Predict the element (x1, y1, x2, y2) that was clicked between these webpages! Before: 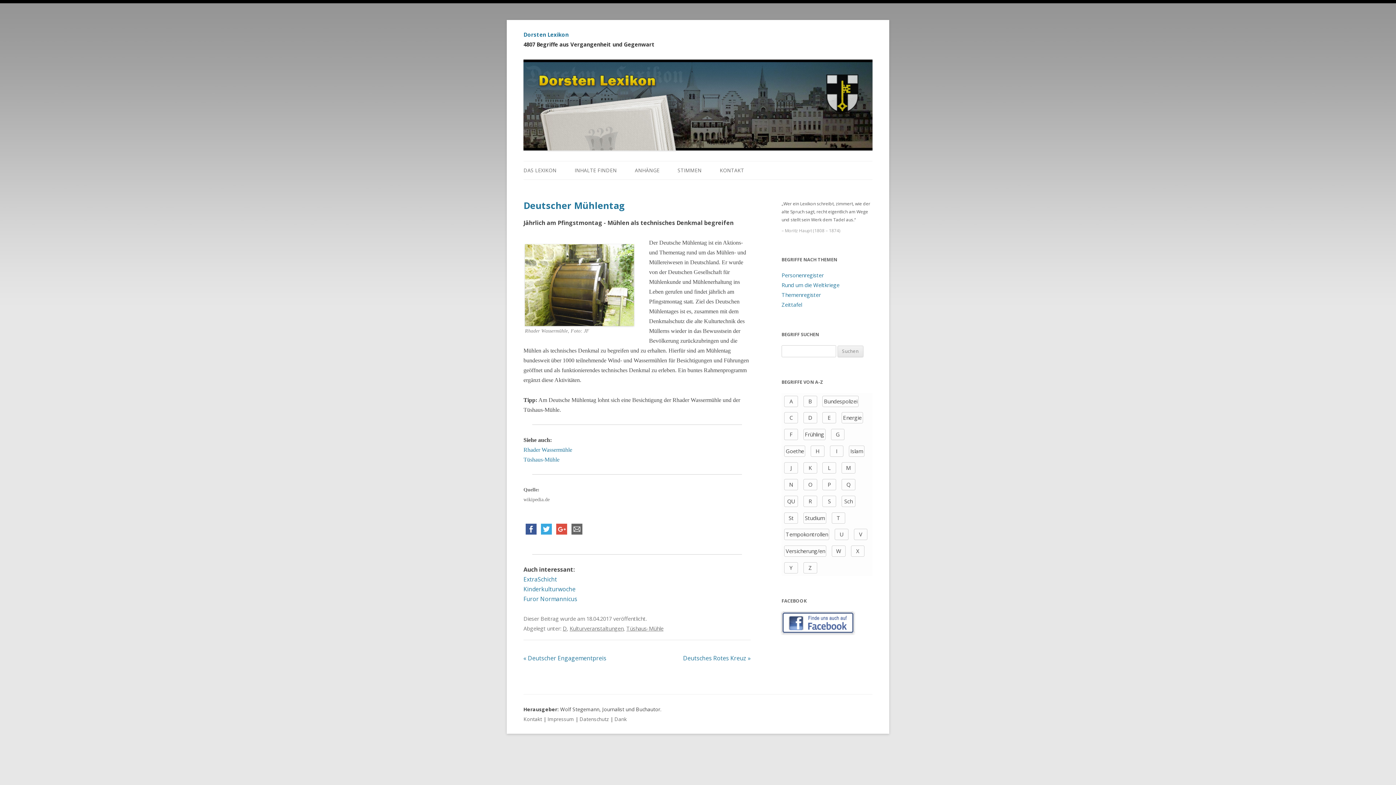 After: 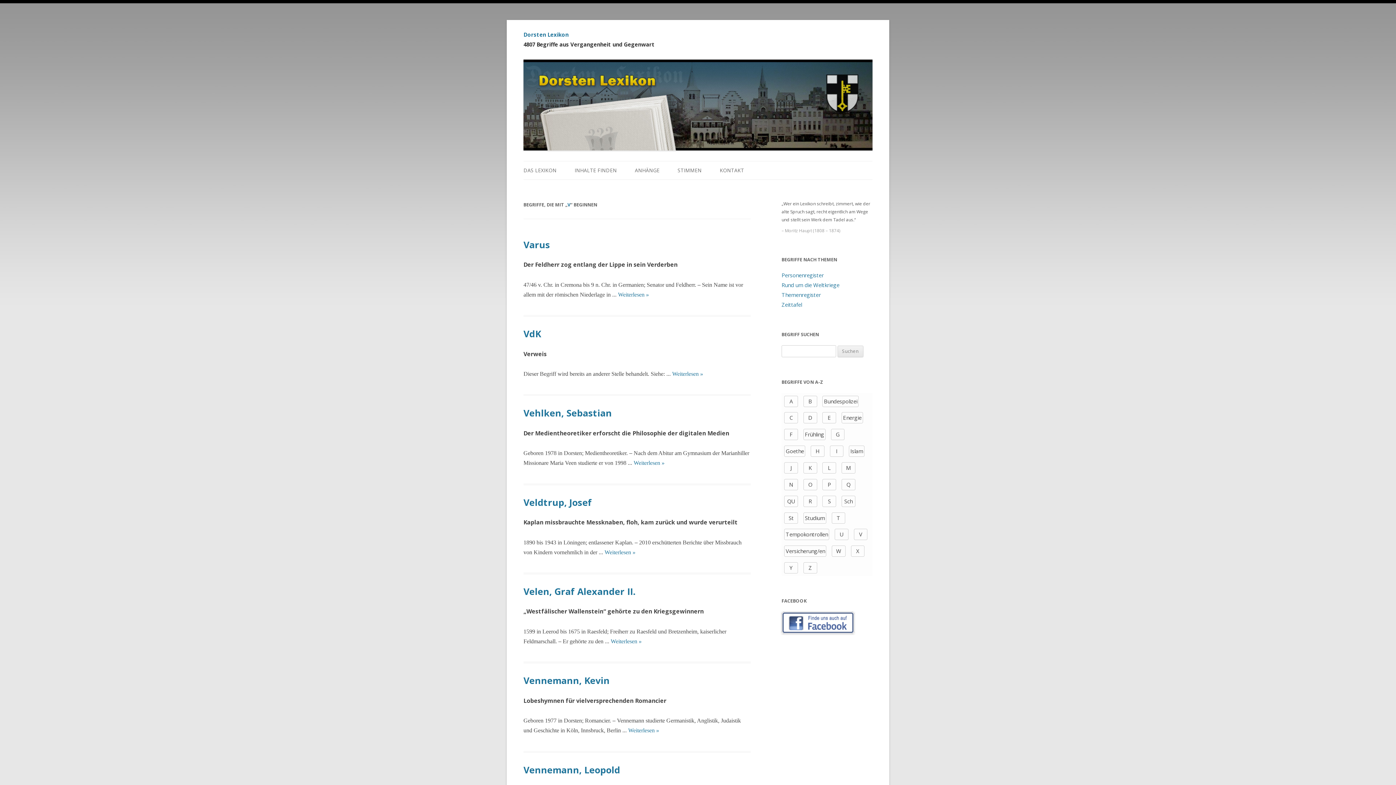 Action: bbox: (854, 529, 867, 540) label: V